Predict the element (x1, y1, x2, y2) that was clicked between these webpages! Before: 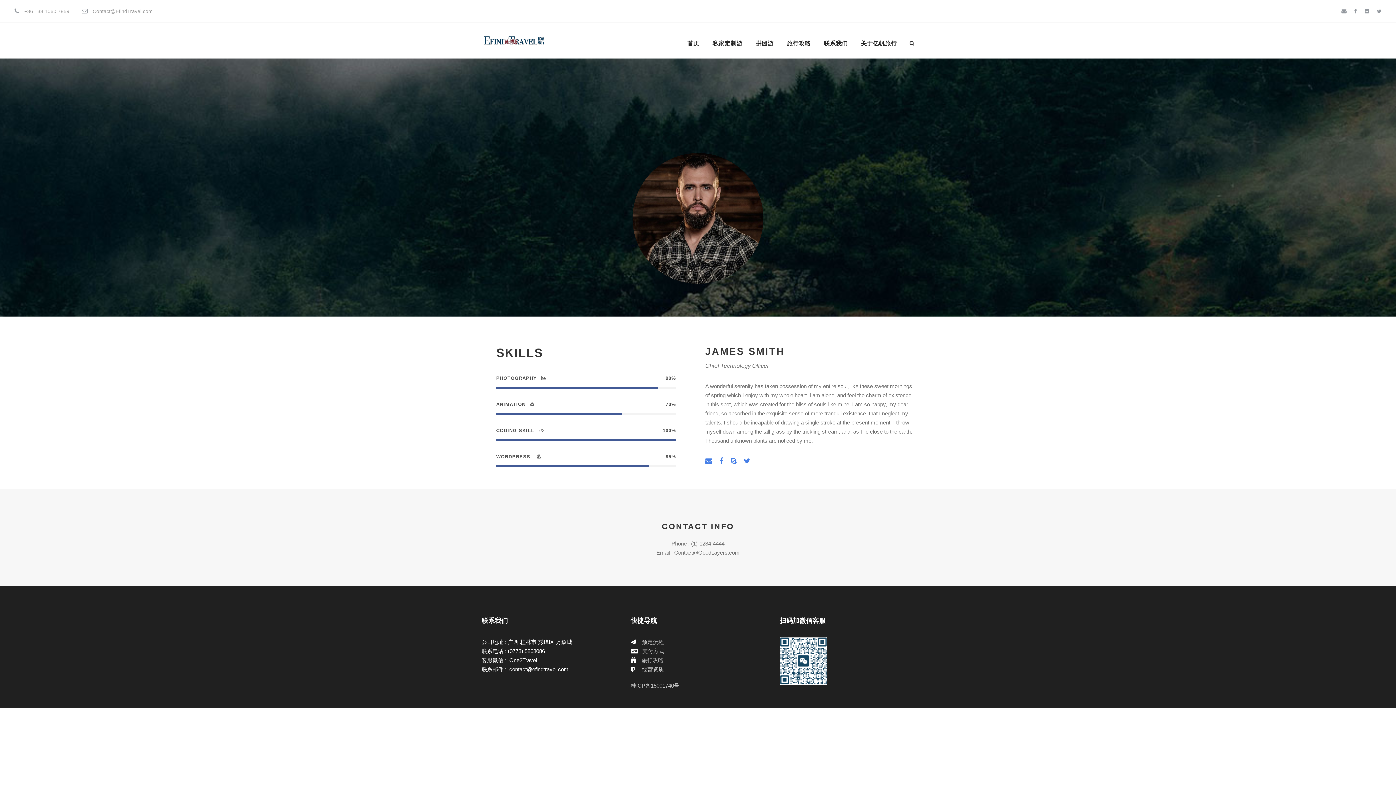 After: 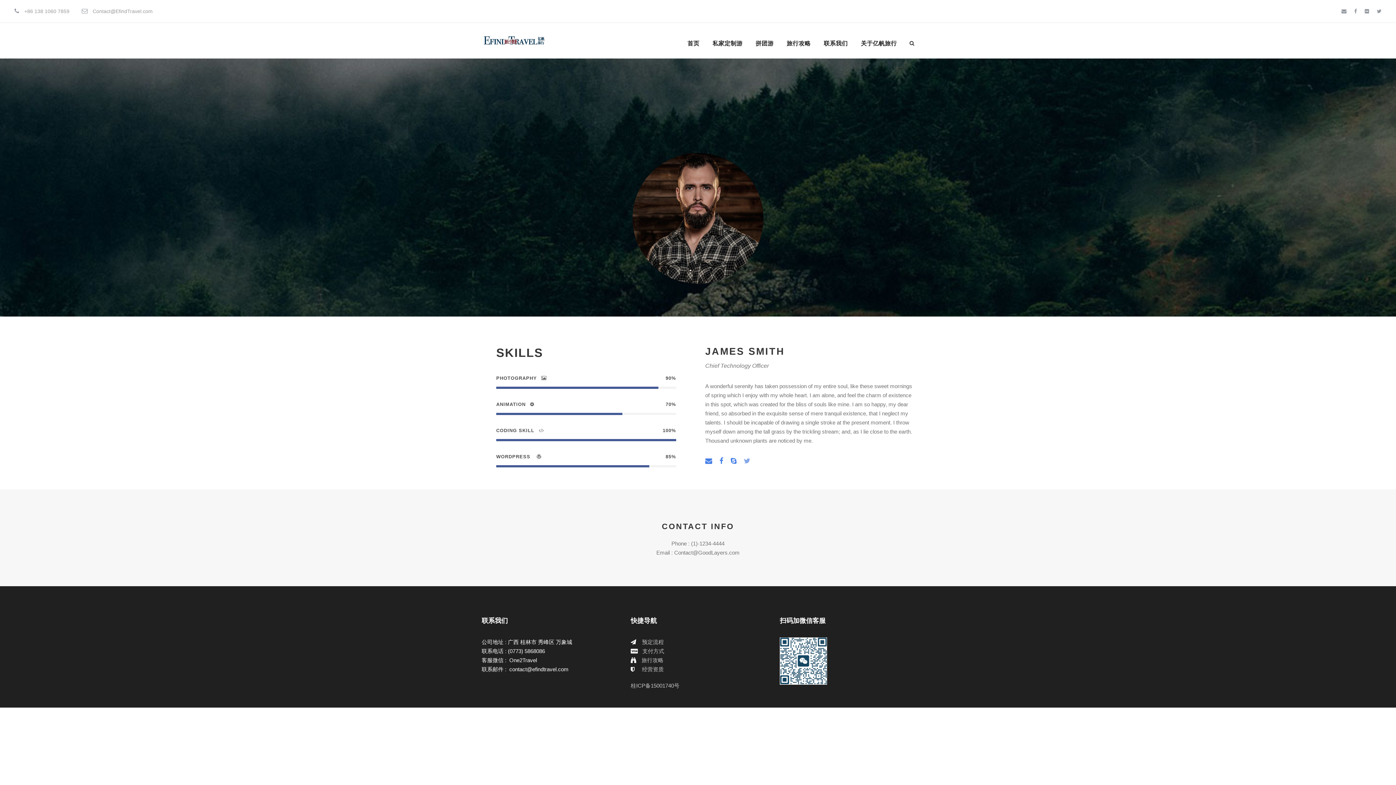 Action: bbox: (744, 455, 750, 467)